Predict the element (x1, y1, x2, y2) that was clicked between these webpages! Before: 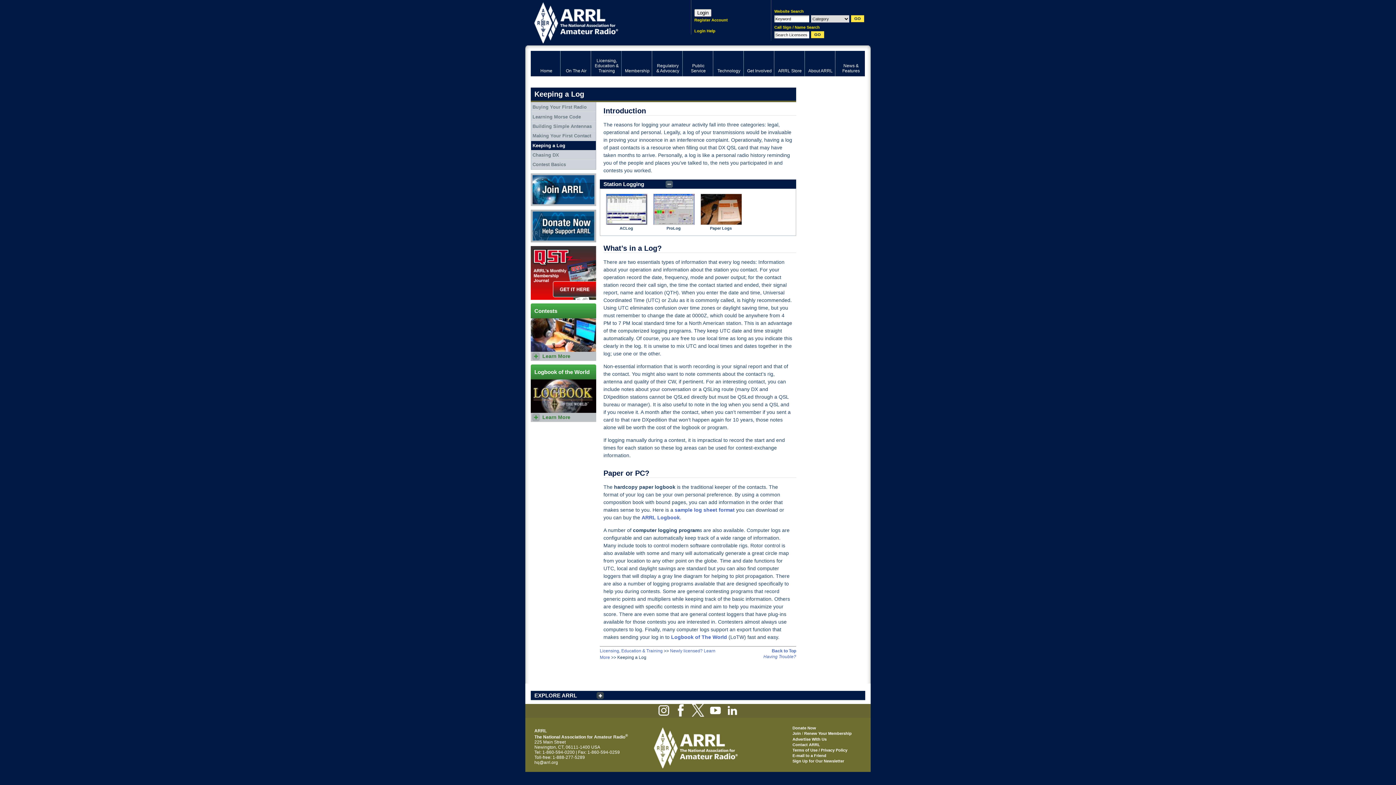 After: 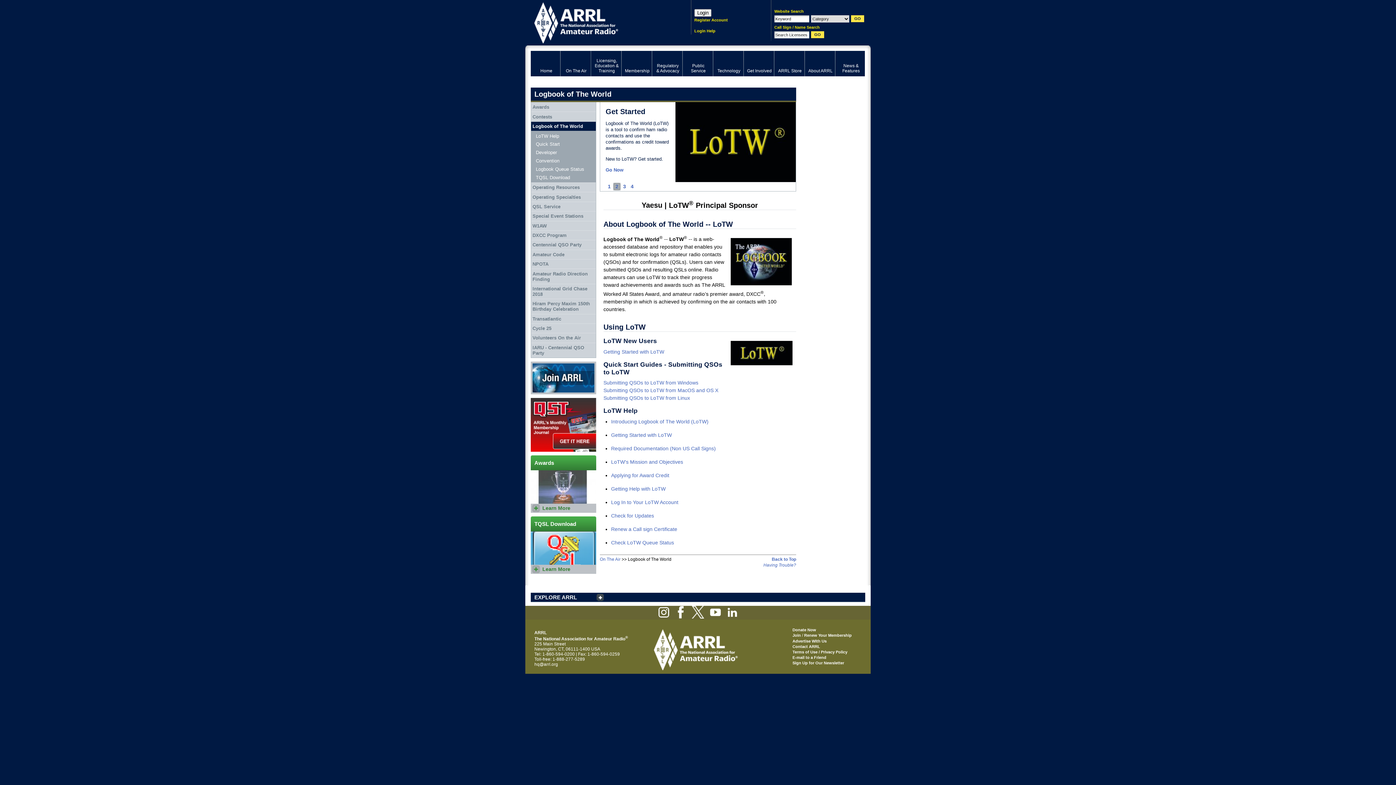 Action: bbox: (671, 634, 727, 640) label: Logbook of The World